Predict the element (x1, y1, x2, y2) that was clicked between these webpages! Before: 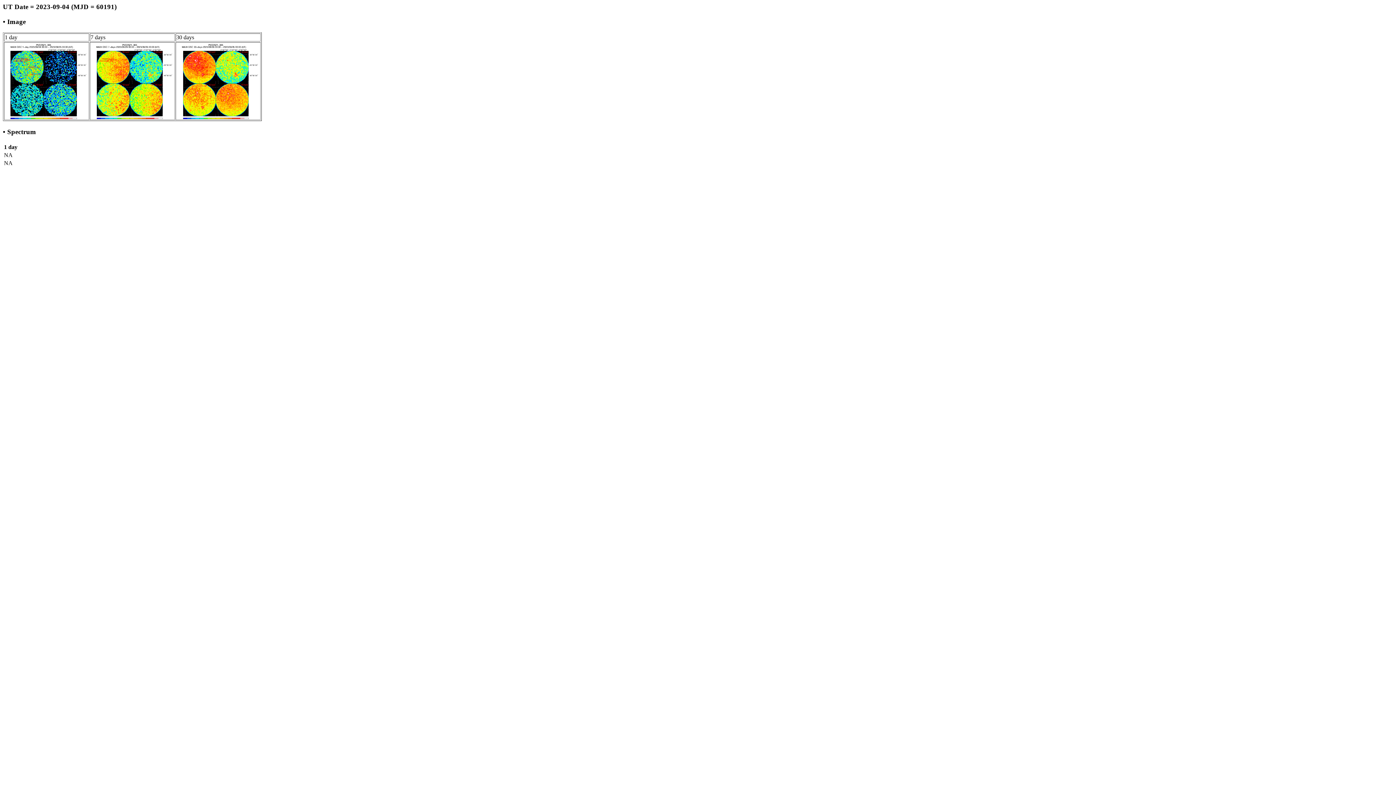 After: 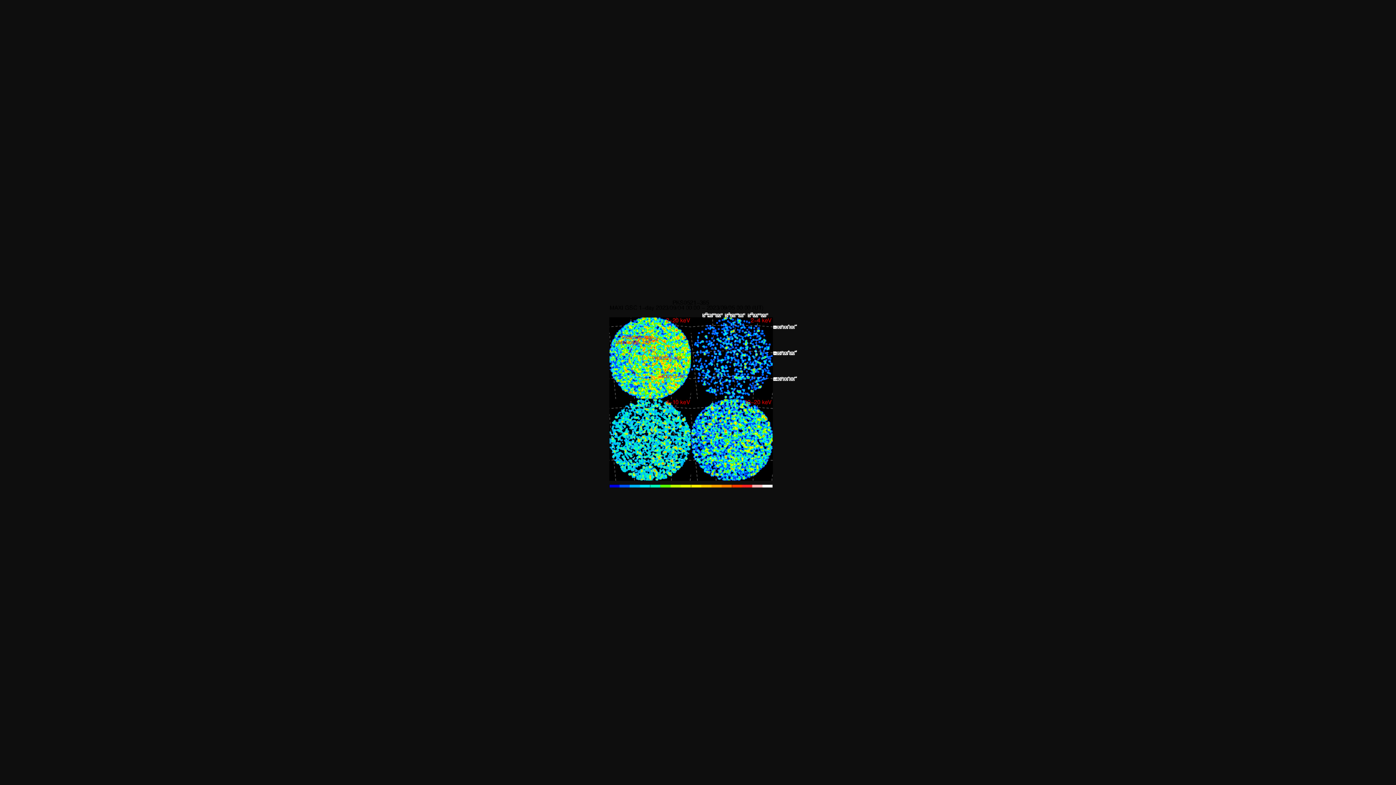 Action: bbox: (4, 114, 88, 120)